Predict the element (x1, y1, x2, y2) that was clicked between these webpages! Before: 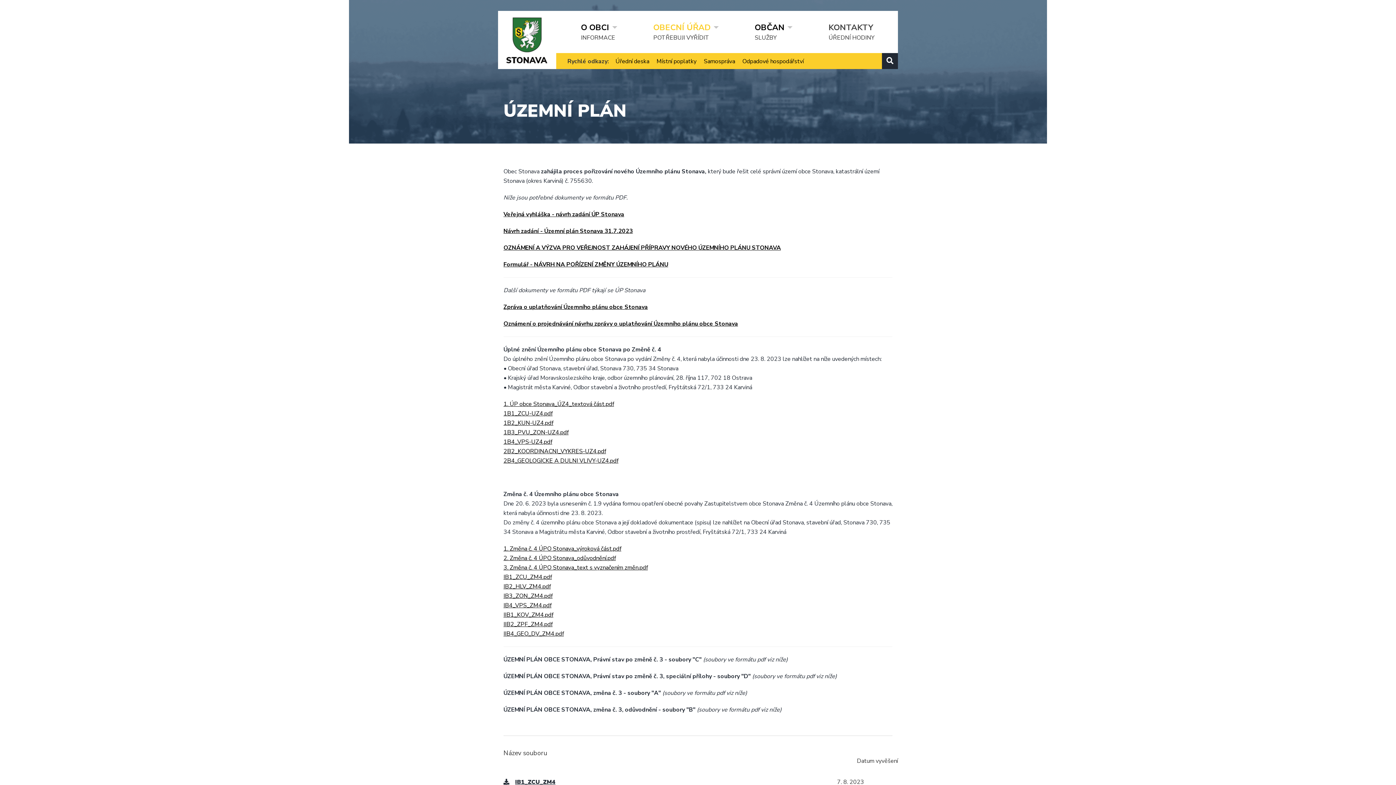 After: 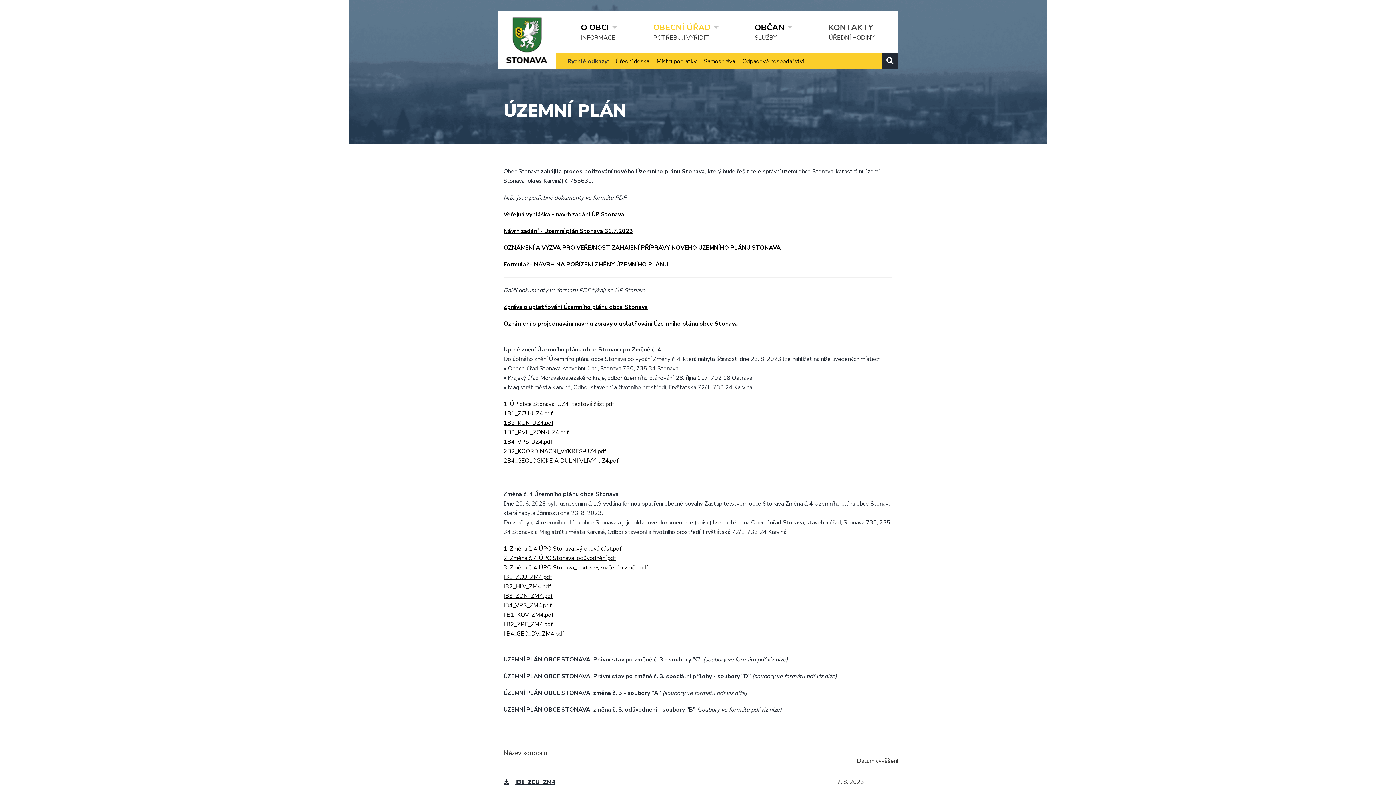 Action: bbox: (503, 400, 614, 408) label: 1. ÚP obce Stonava_ÚZ4_textová část.pdf